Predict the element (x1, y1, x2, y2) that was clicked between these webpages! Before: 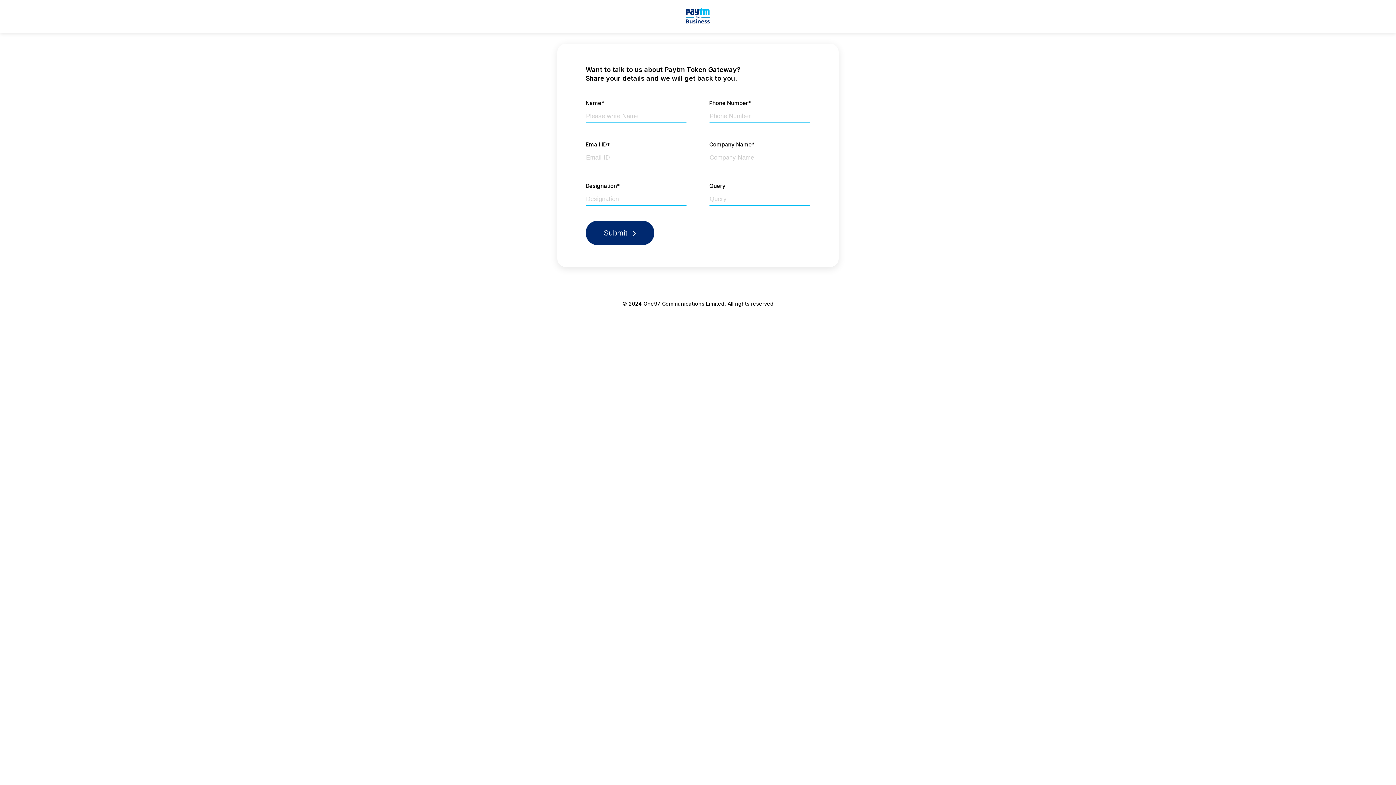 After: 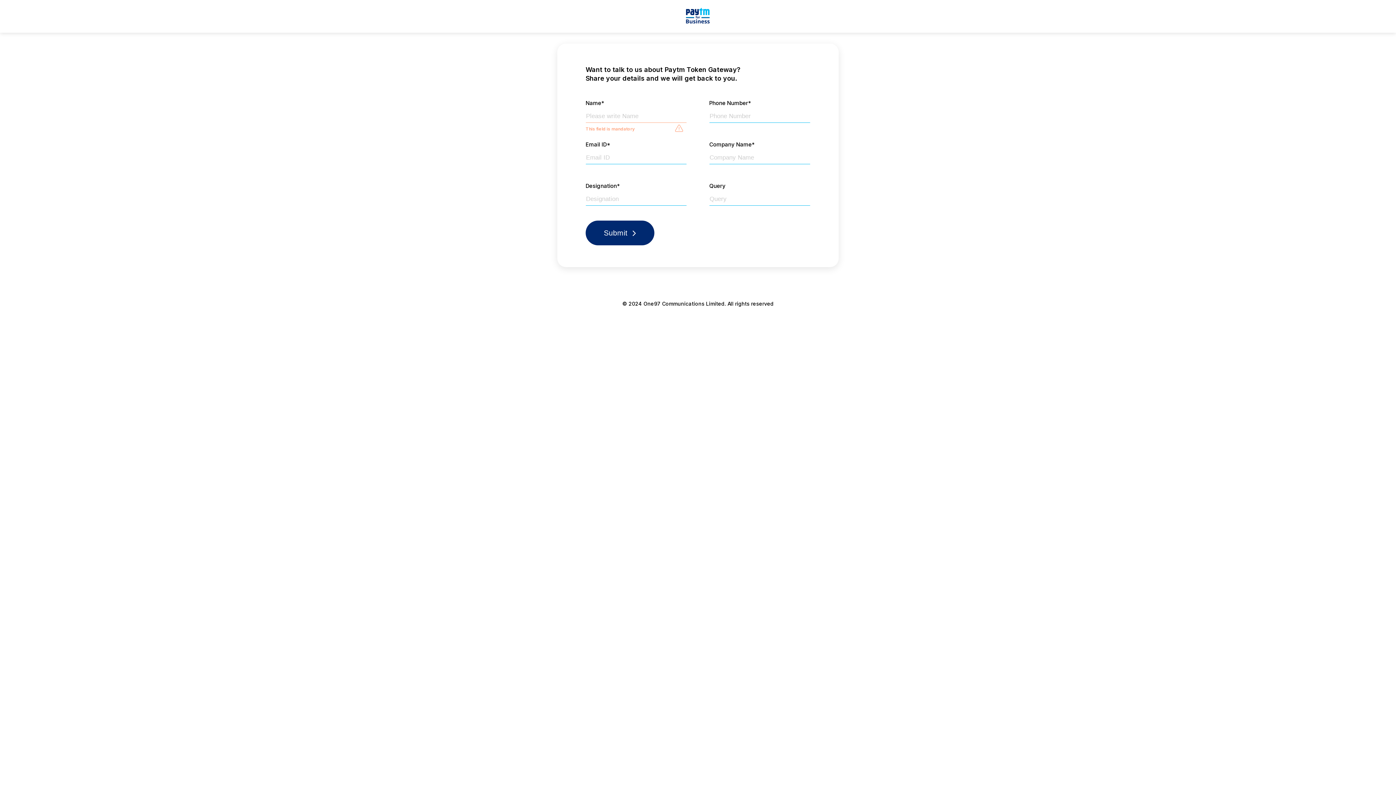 Action: bbox: (585, 220, 654, 245) label: Submit 